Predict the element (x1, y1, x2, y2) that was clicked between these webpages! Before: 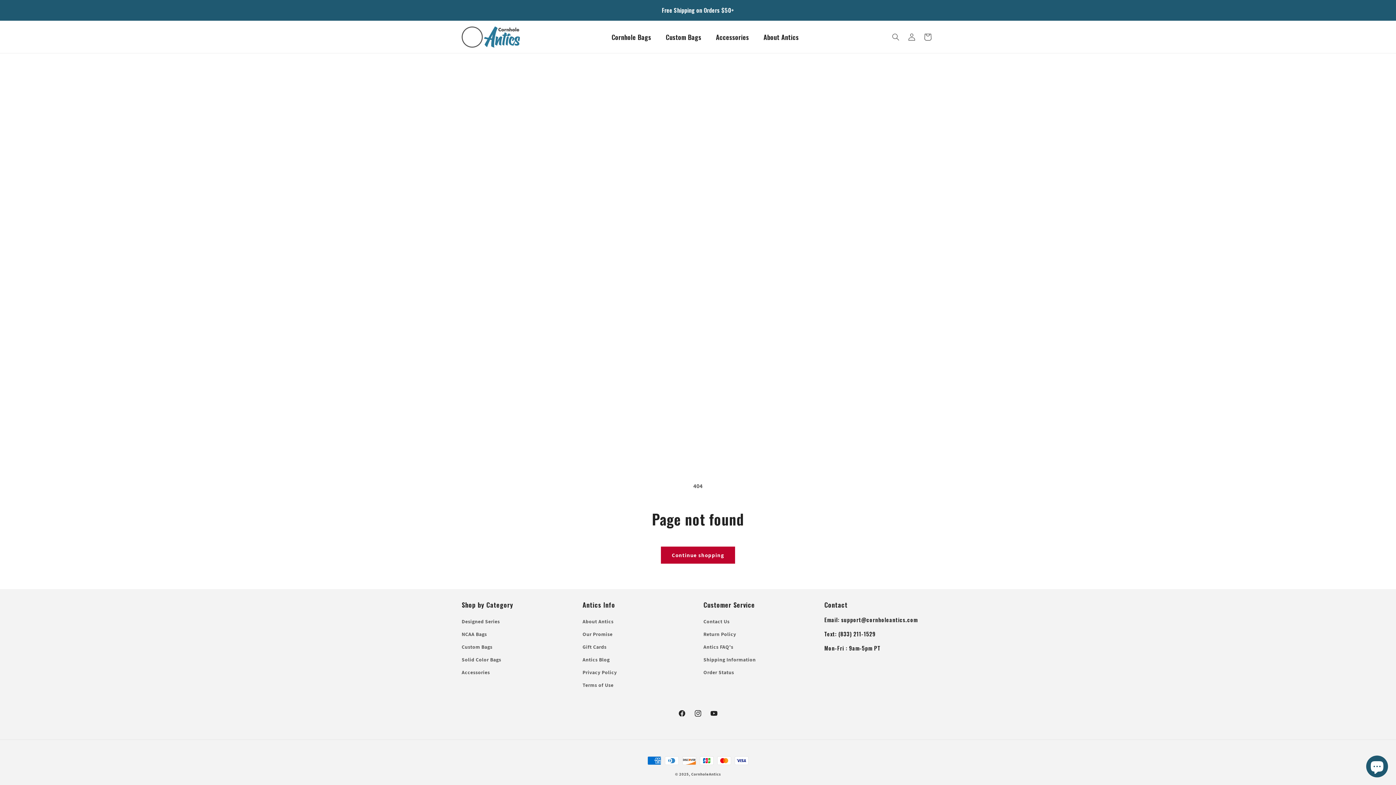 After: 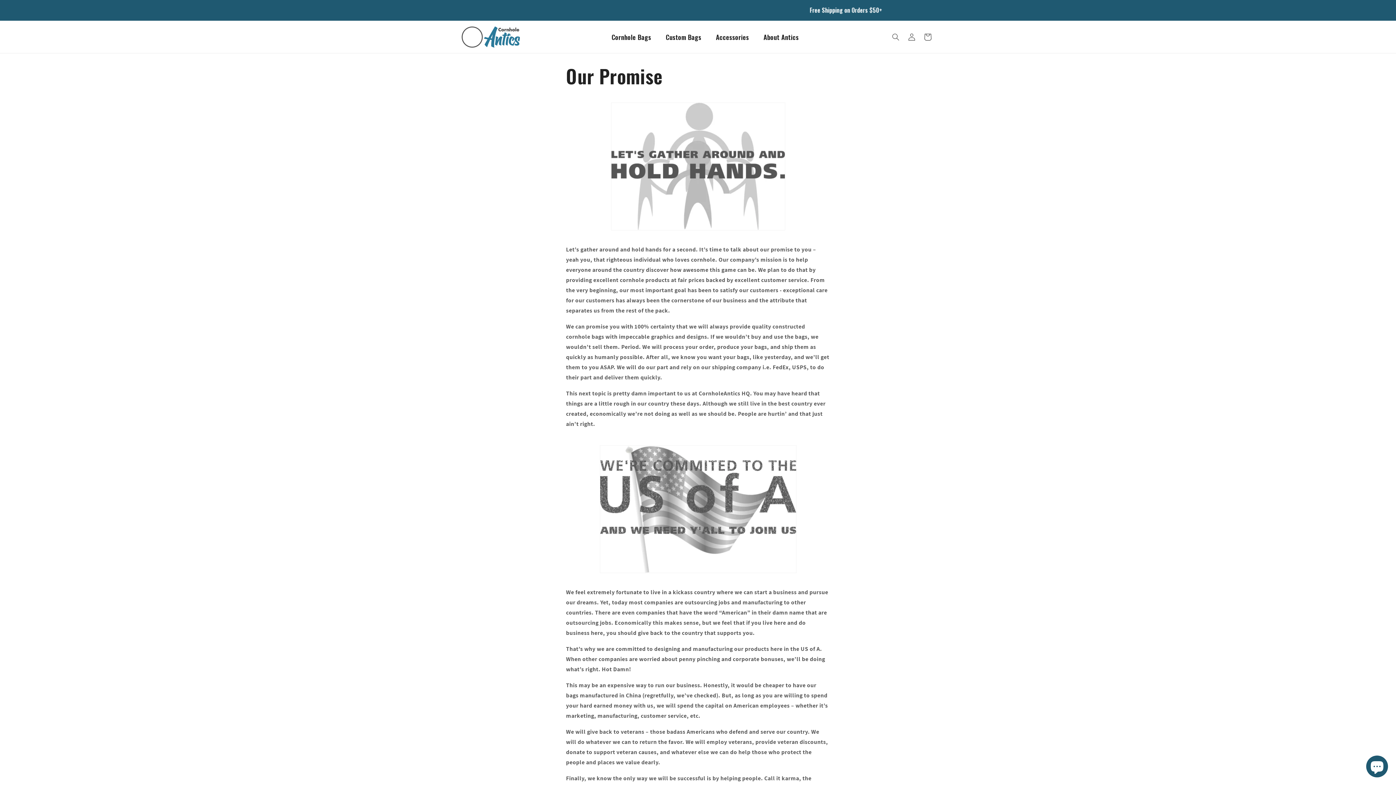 Action: label: Our Promise bbox: (582, 628, 612, 641)